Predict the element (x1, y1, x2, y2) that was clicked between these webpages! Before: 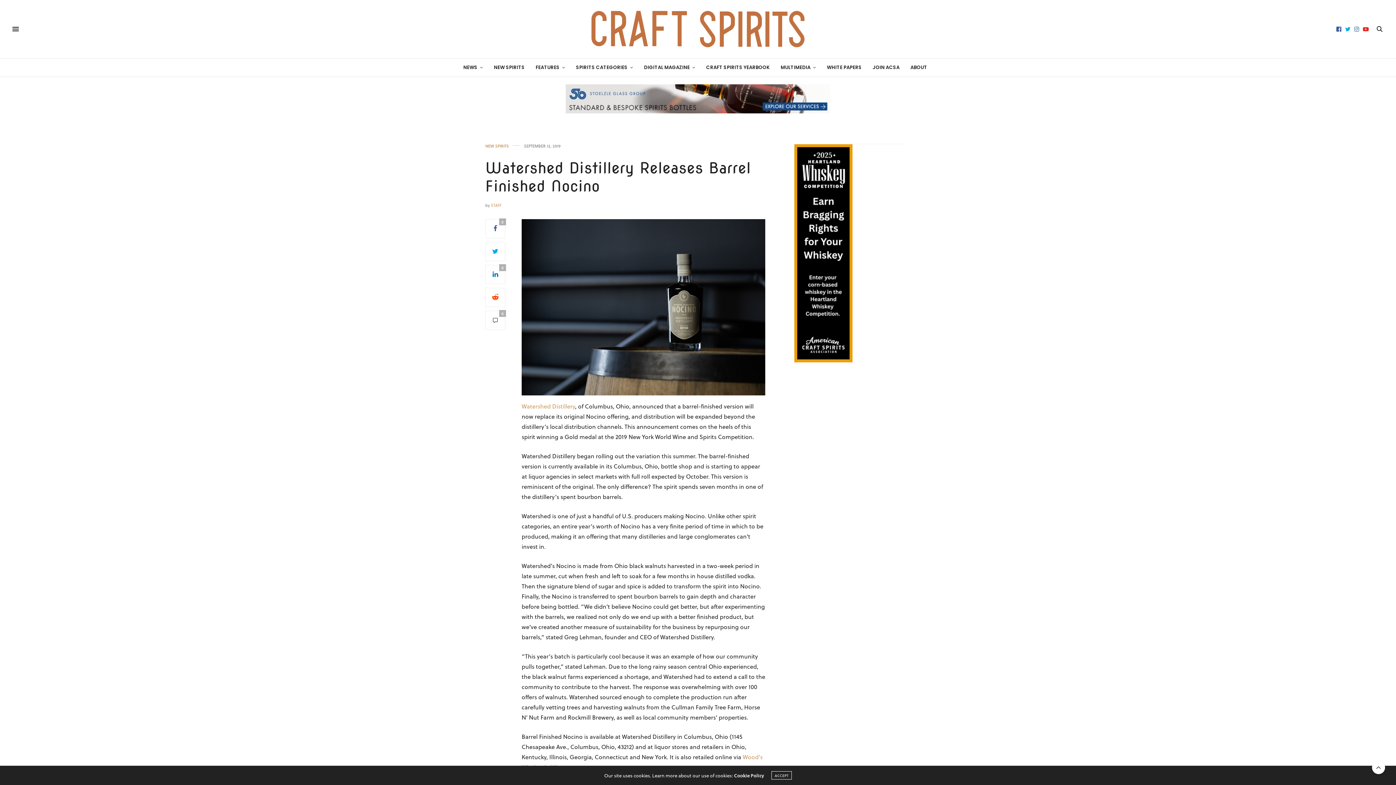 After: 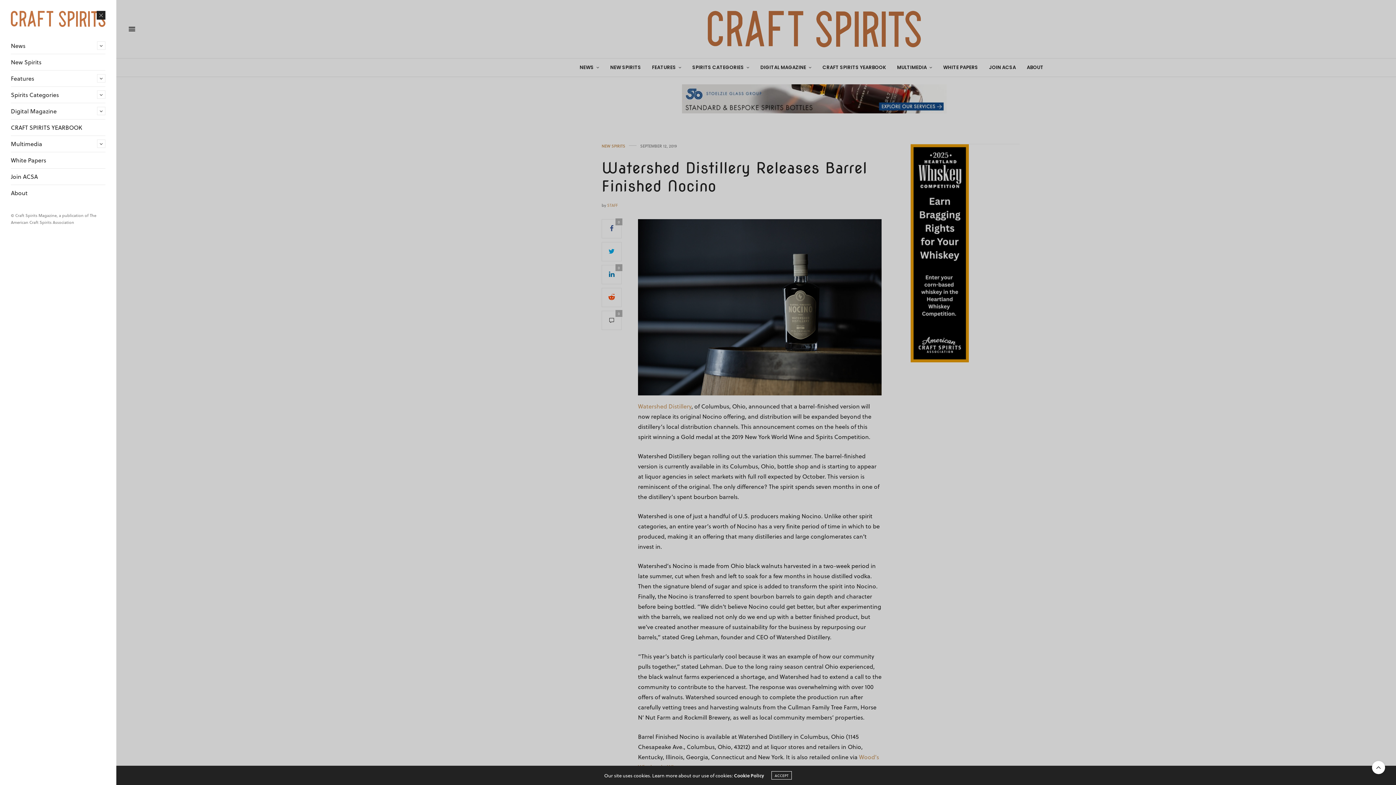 Action: bbox: (10, 23, 21, 34)